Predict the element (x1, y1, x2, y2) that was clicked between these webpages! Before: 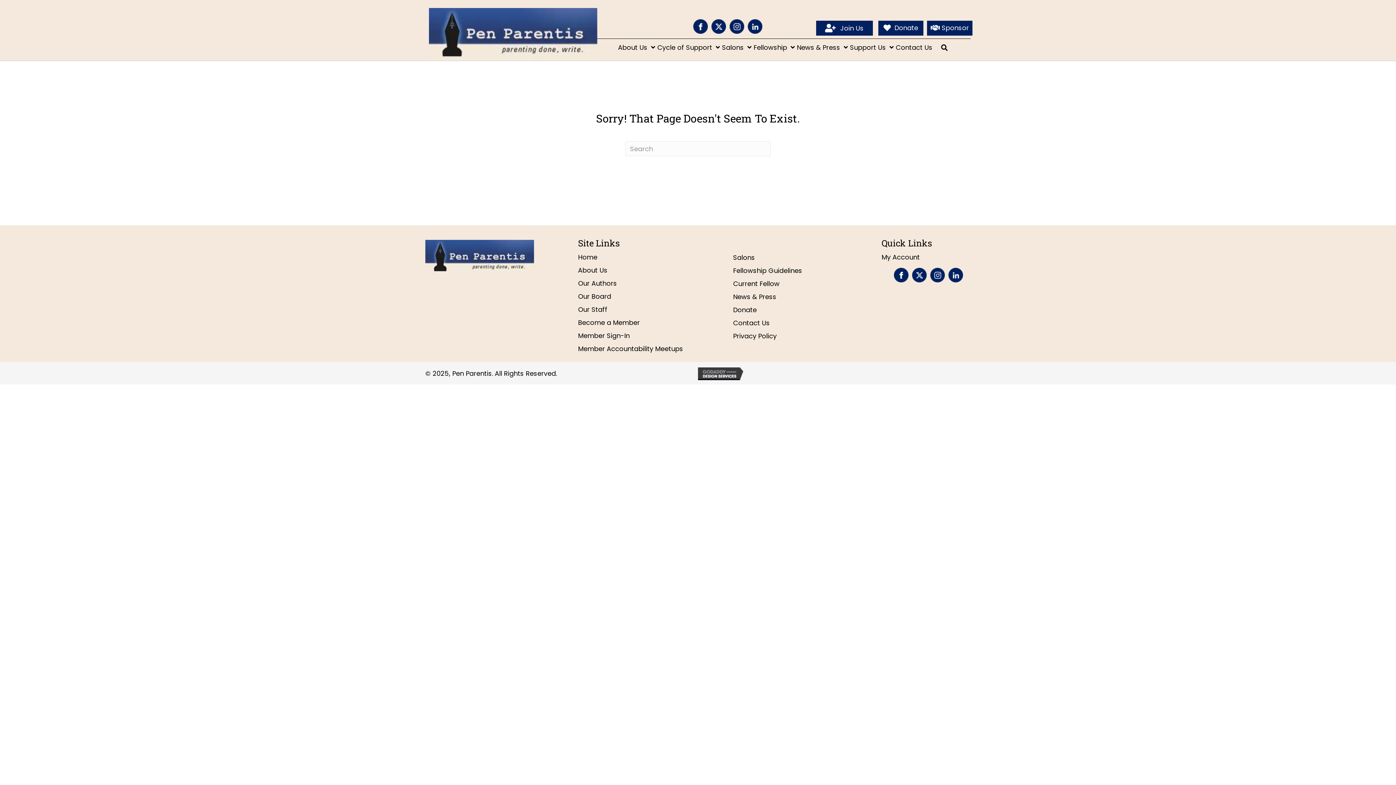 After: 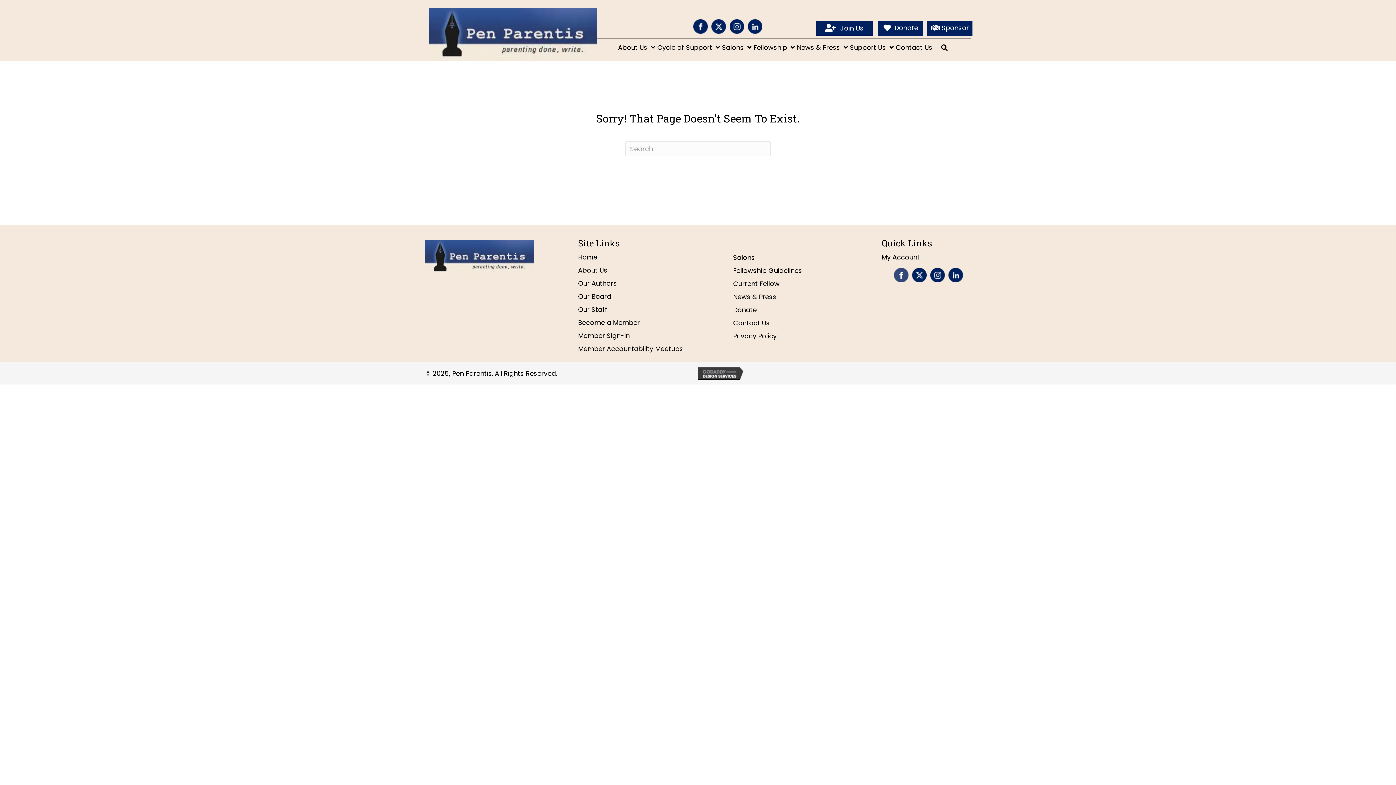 Action: label: Go to https://www.facebook.com/PenParentis bbox: (894, 268, 908, 282)